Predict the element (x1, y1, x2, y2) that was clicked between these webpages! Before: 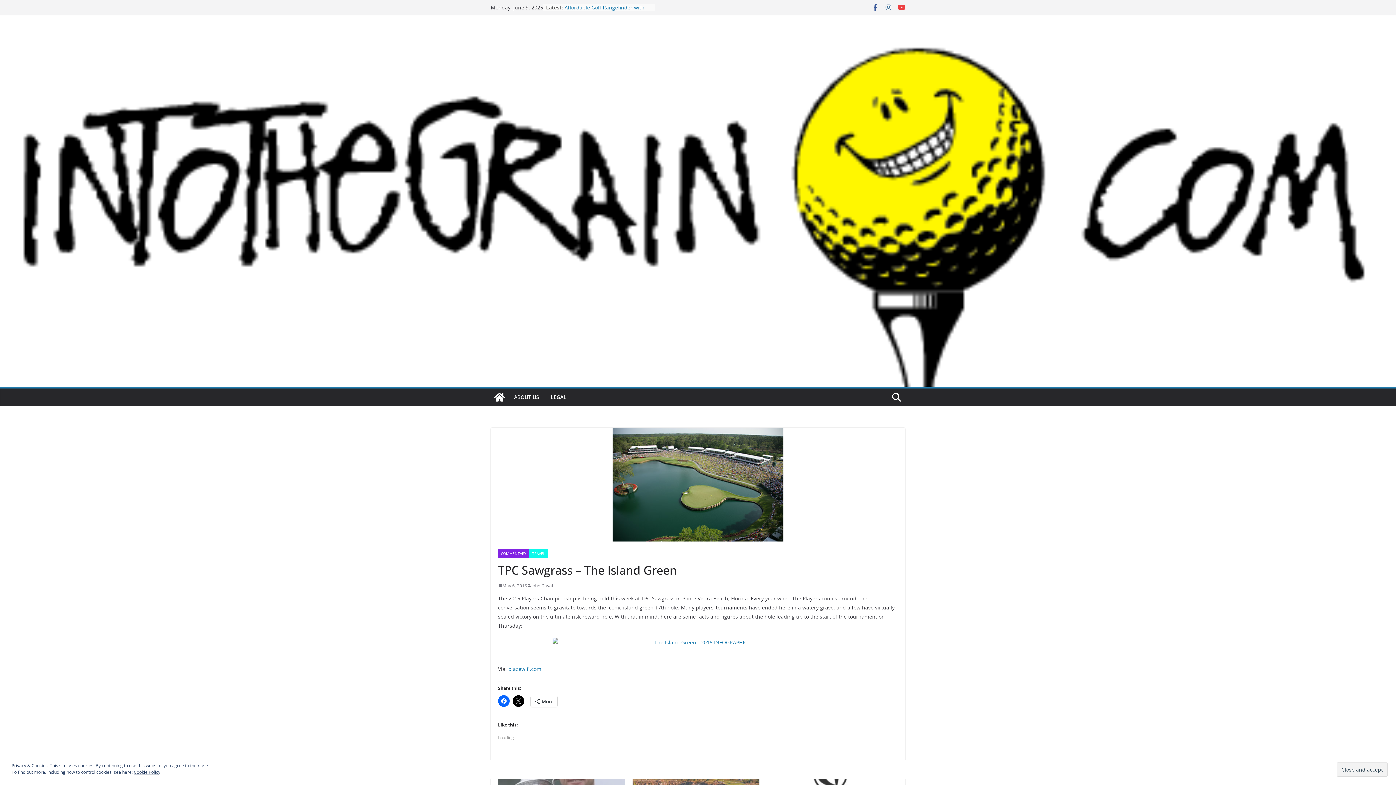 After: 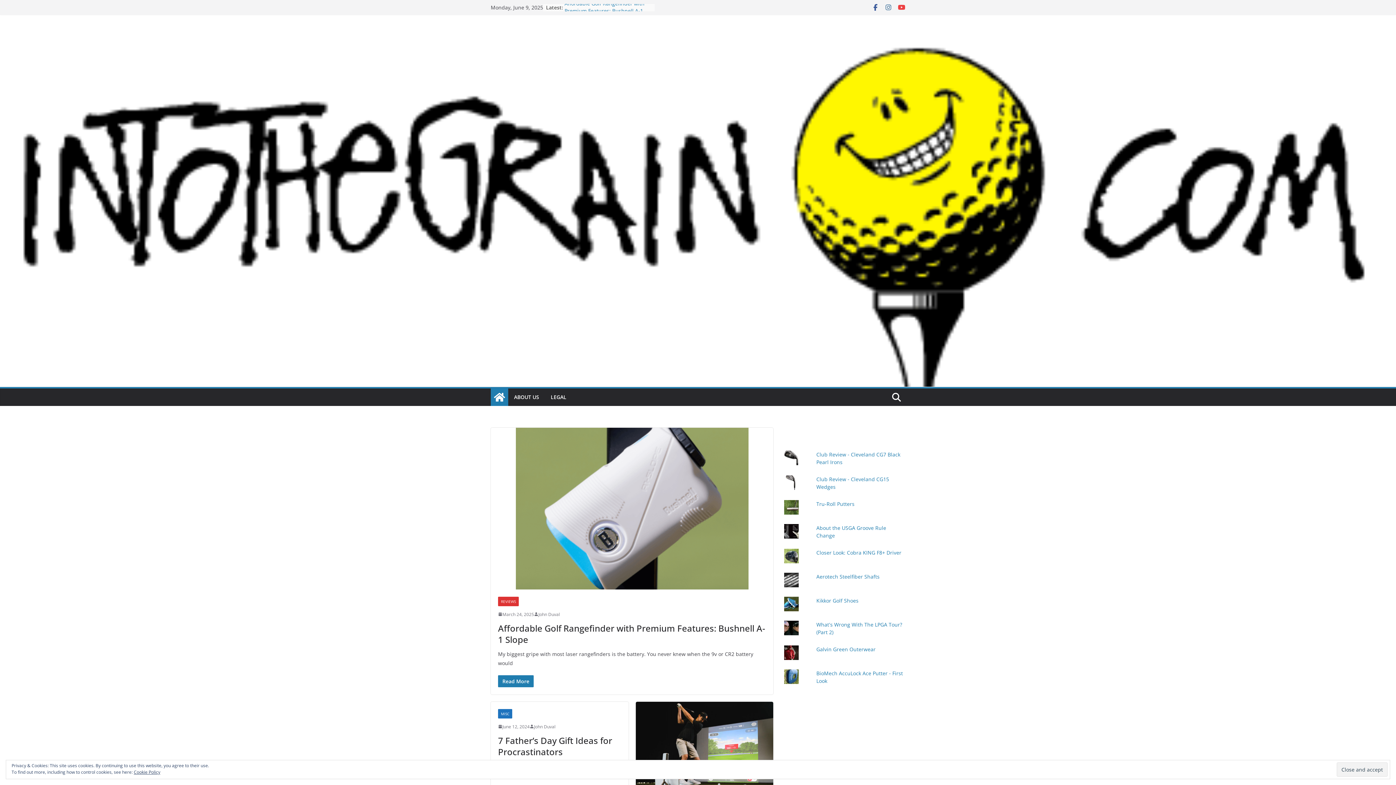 Action: bbox: (490, 388, 508, 406)